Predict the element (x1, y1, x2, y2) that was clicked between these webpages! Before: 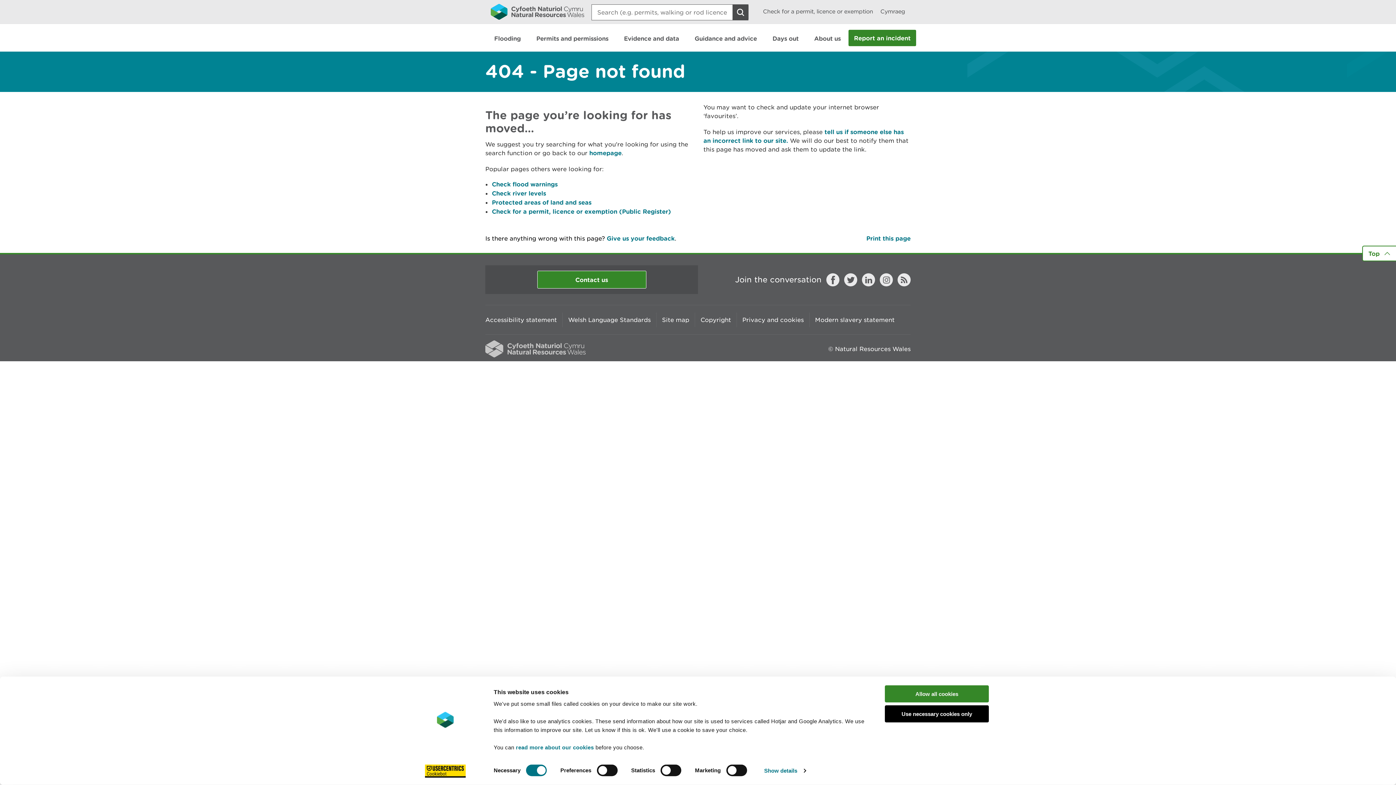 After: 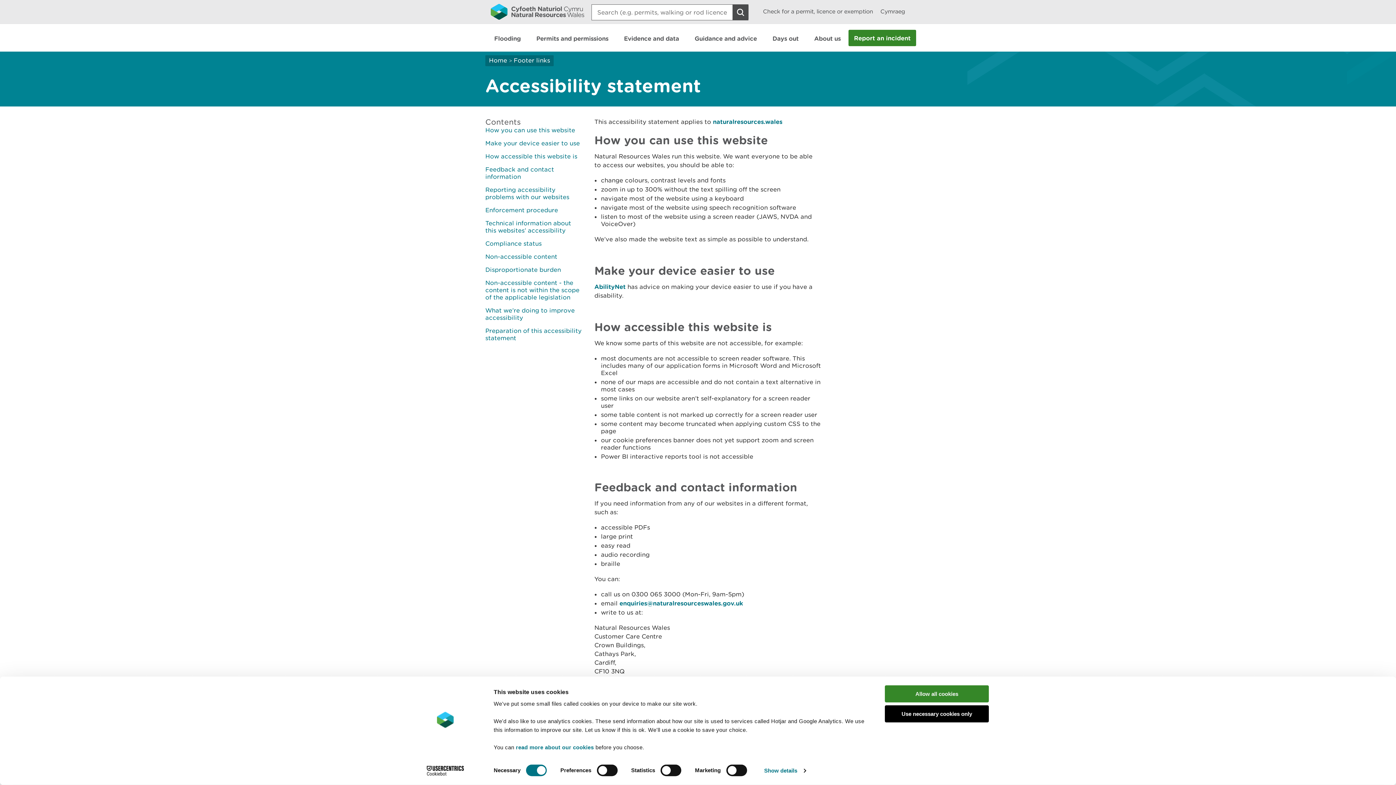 Action: label: Accessibility statement bbox: (480, 312, 562, 327)